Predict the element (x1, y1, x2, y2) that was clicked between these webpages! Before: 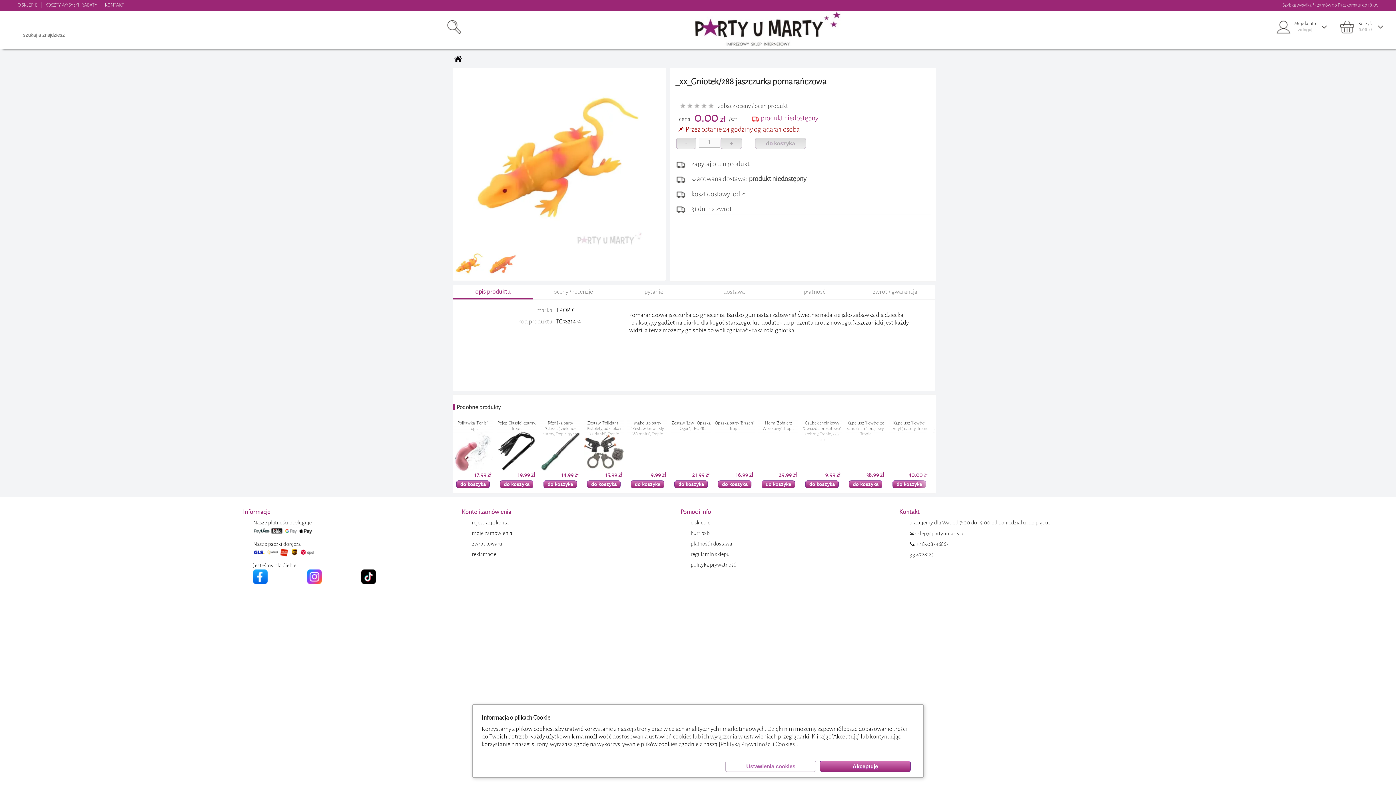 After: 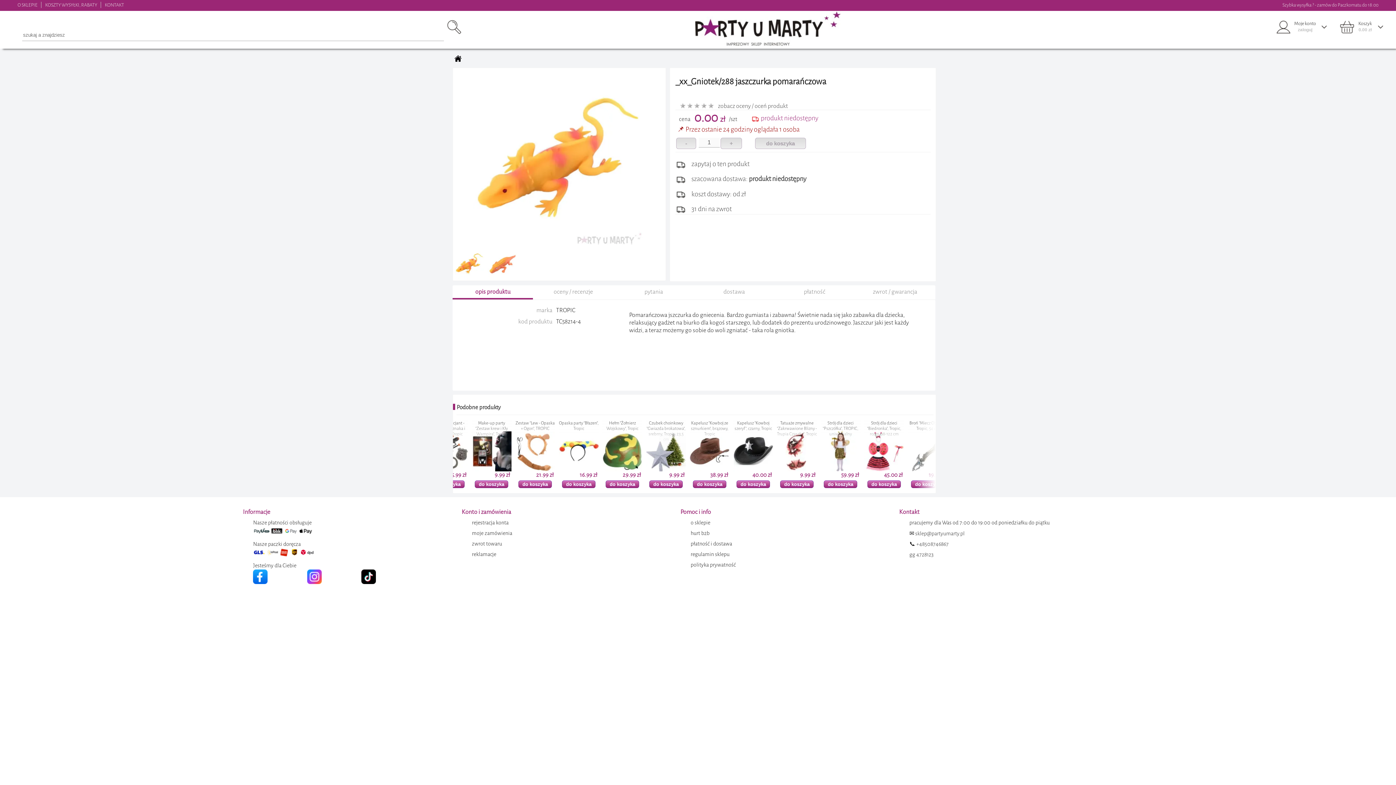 Action: label: Akceptuję bbox: (820, 761, 910, 772)